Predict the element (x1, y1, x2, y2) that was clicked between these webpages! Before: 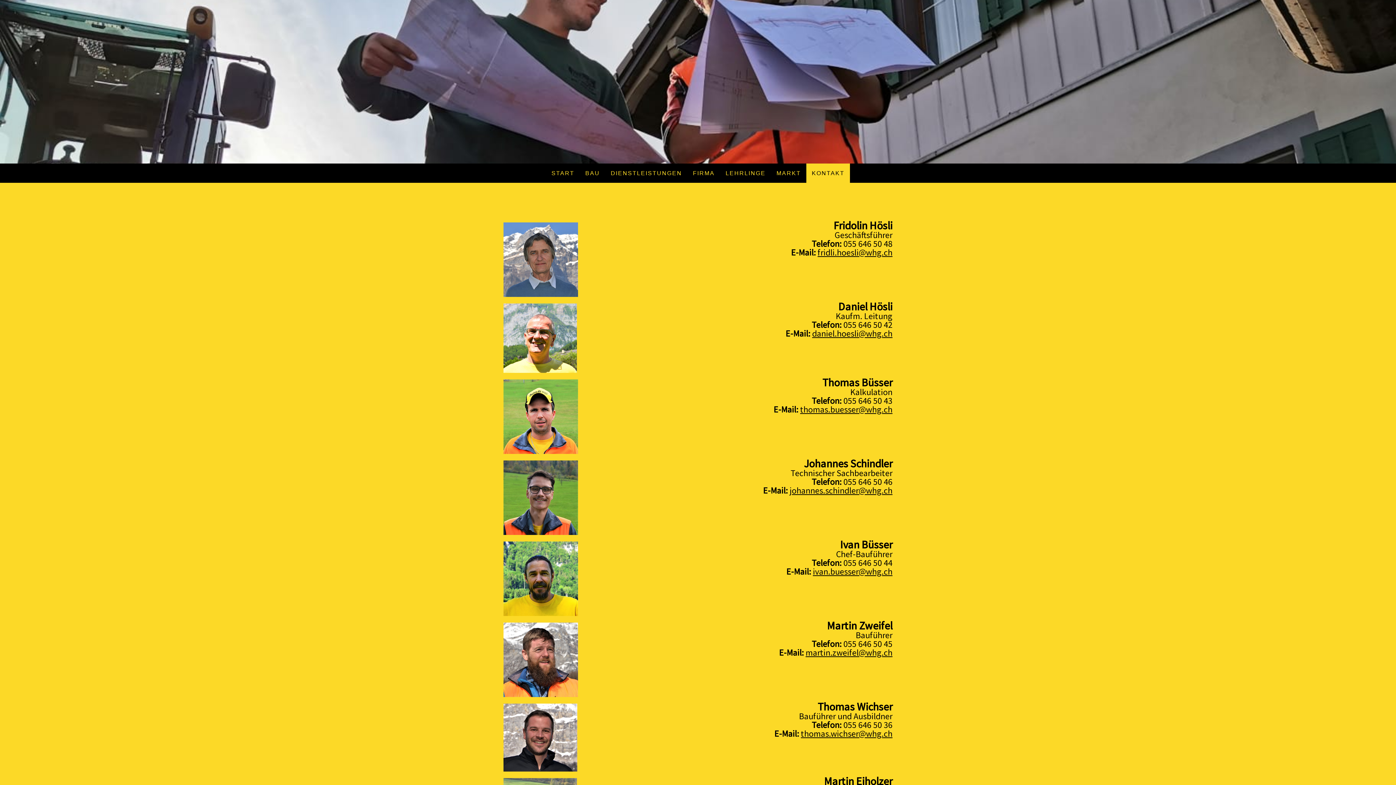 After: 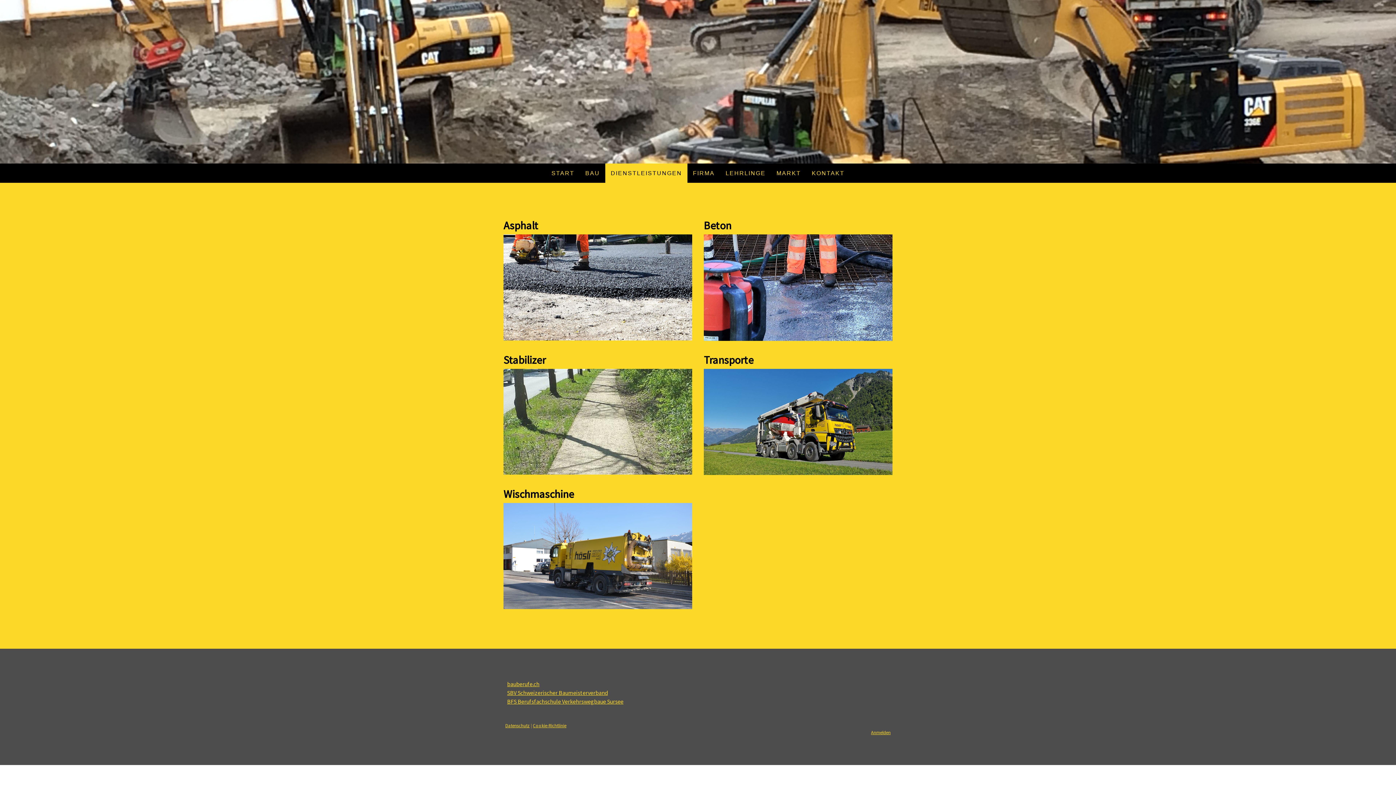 Action: label: DIENSTLEISTUNGEN bbox: (605, 163, 687, 182)